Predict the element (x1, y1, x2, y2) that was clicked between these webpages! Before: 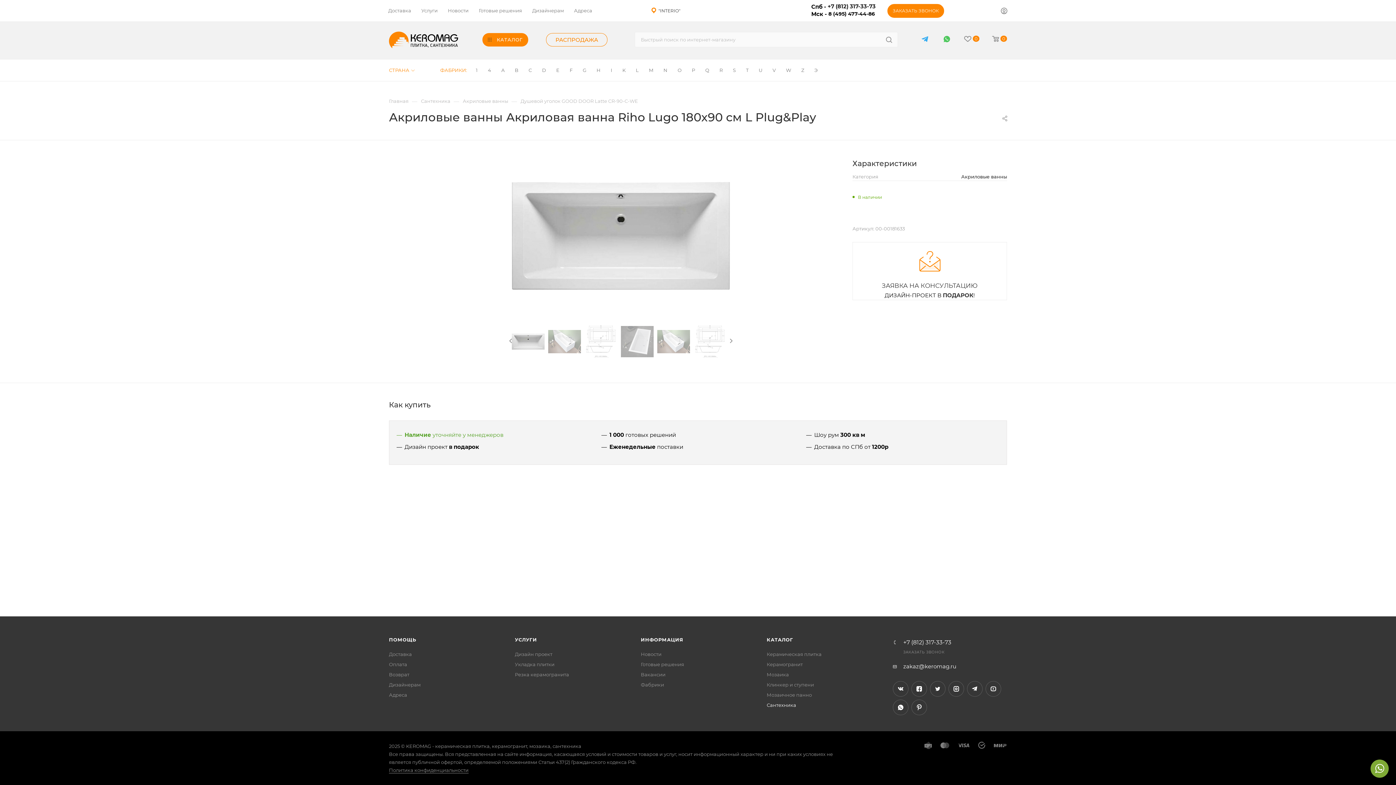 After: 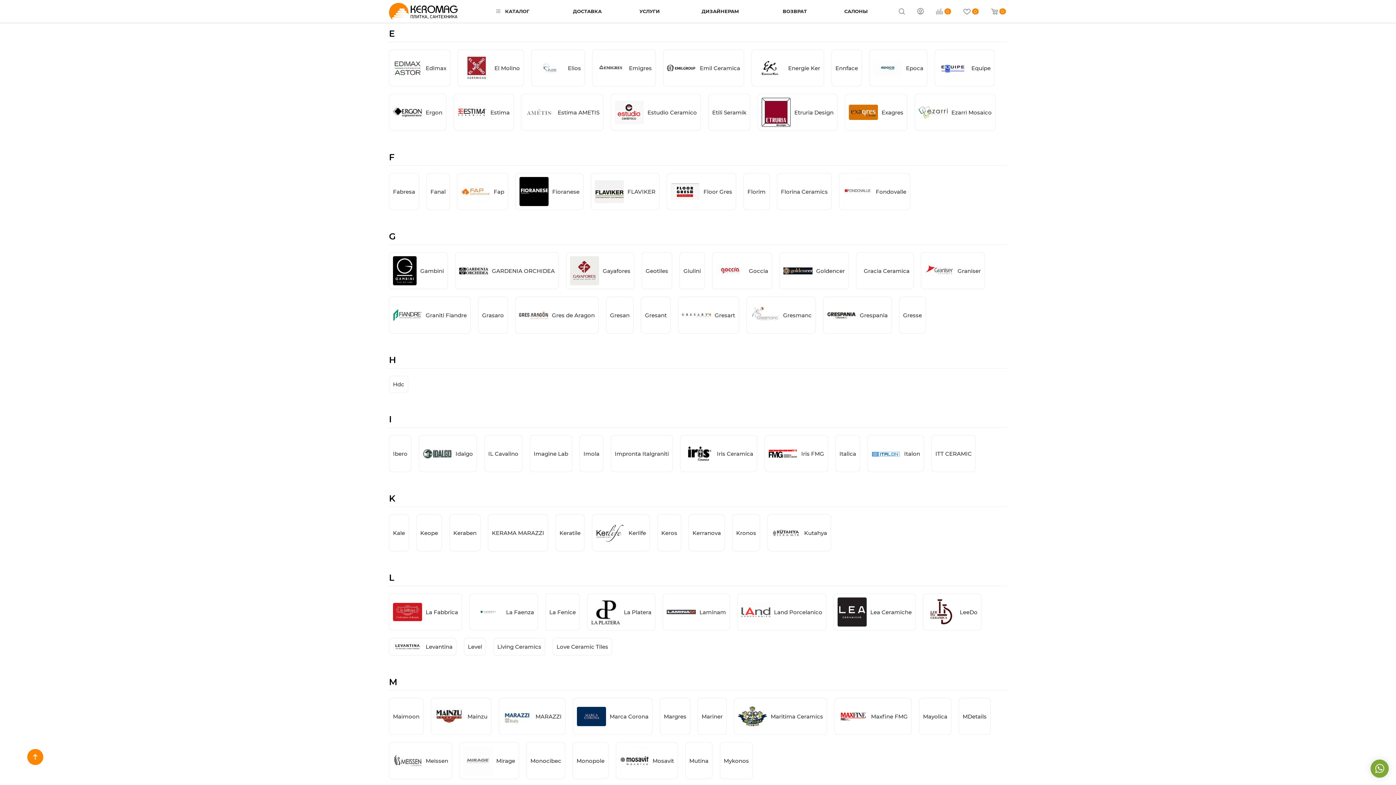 Action: bbox: (551, 59, 564, 81) label: E